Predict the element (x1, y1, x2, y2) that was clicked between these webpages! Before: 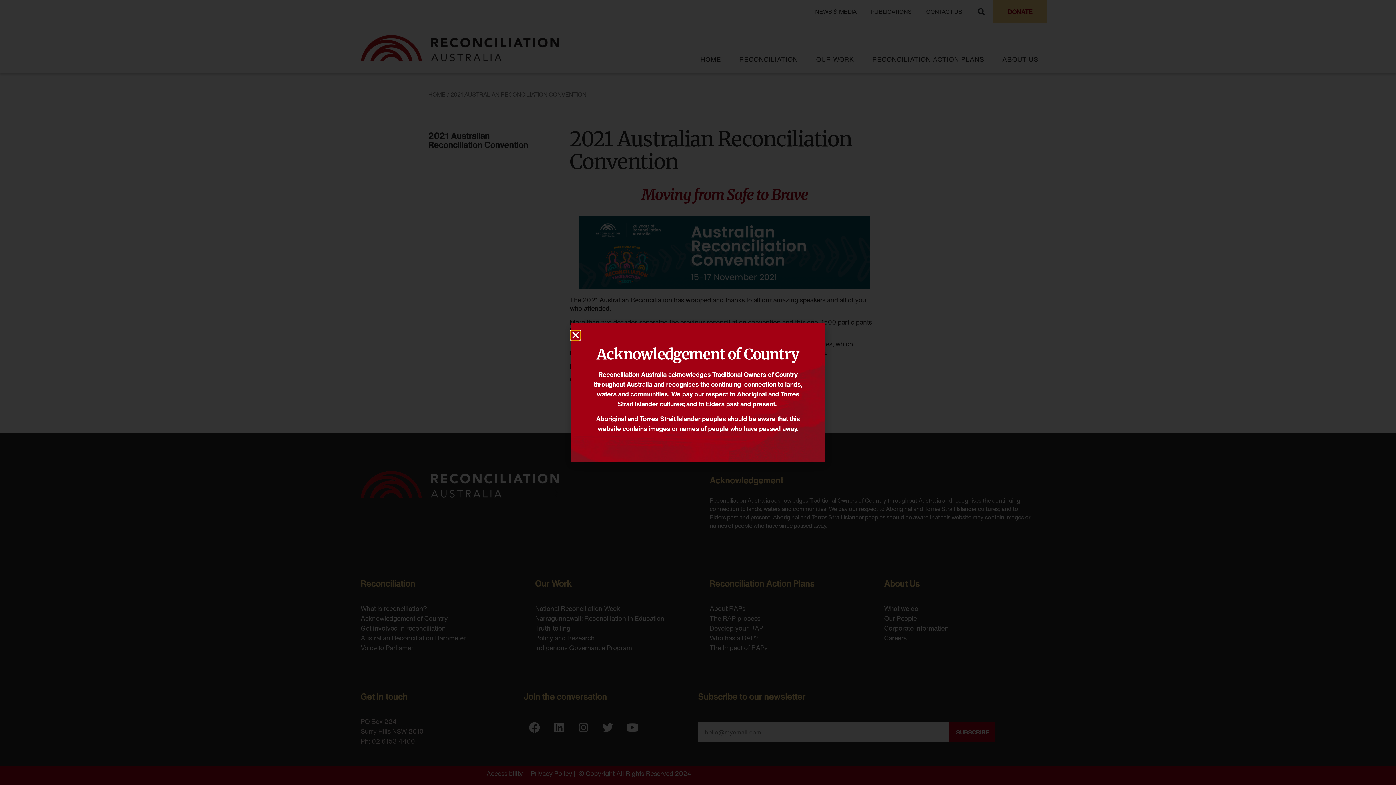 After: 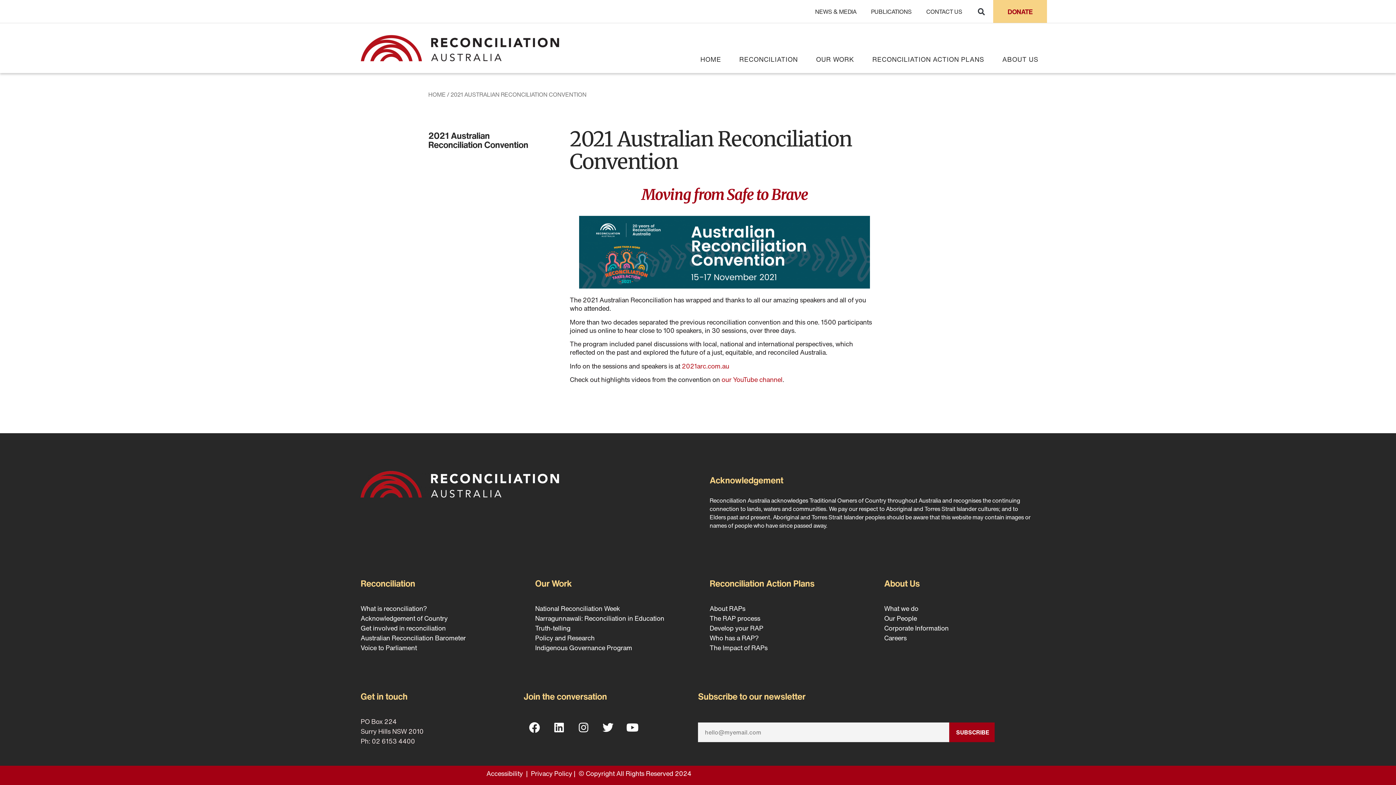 Action: bbox: (571, 330, 580, 340) label: Close